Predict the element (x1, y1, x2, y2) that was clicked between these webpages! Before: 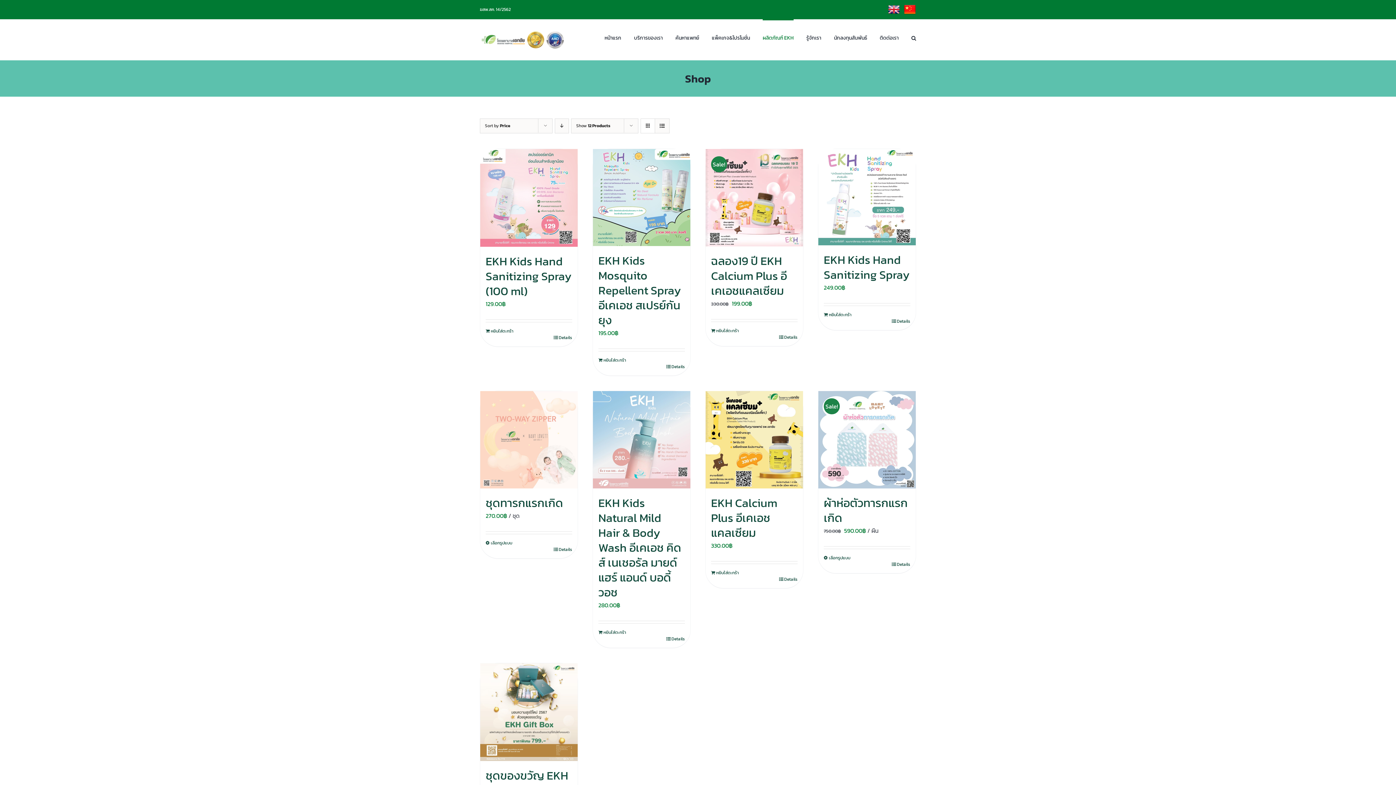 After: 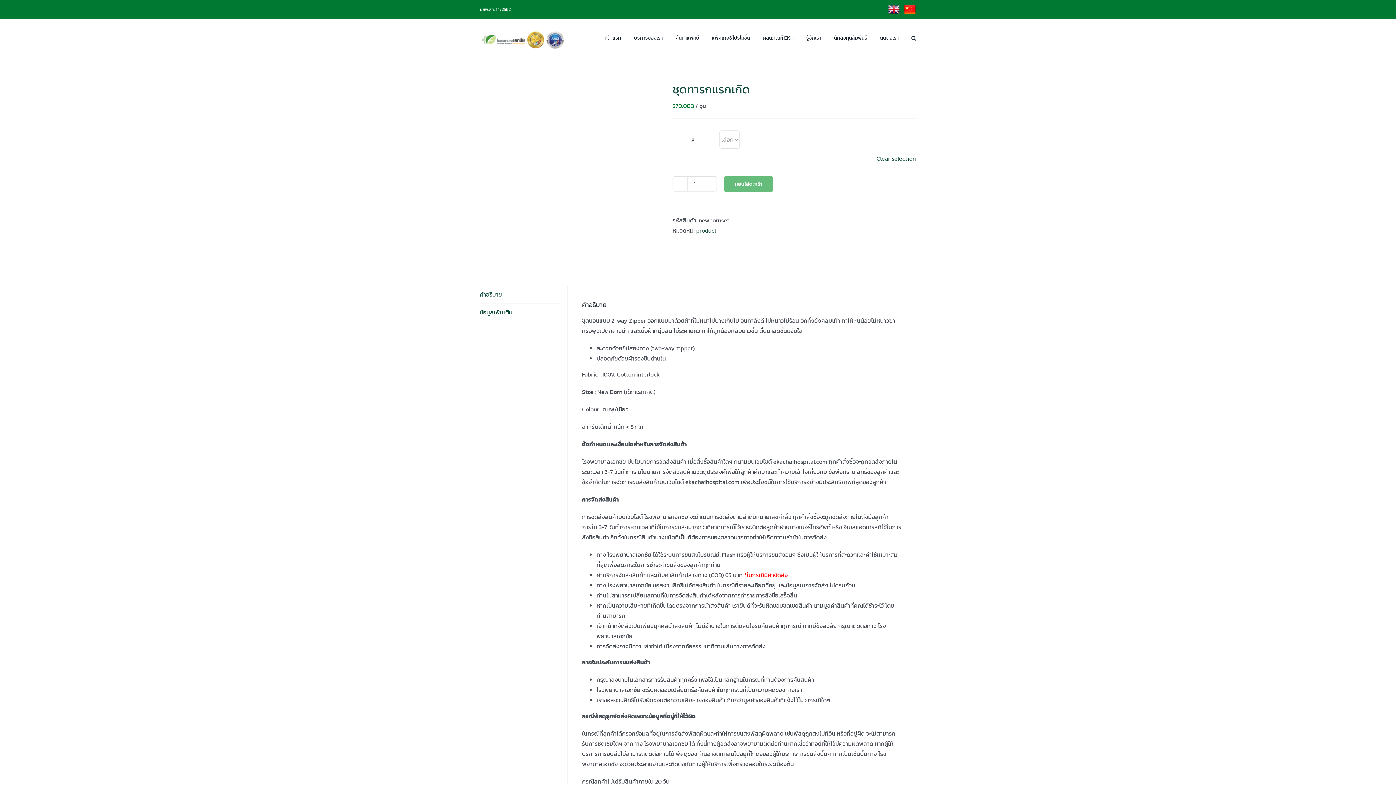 Action: label: Details bbox: (553, 546, 572, 553)